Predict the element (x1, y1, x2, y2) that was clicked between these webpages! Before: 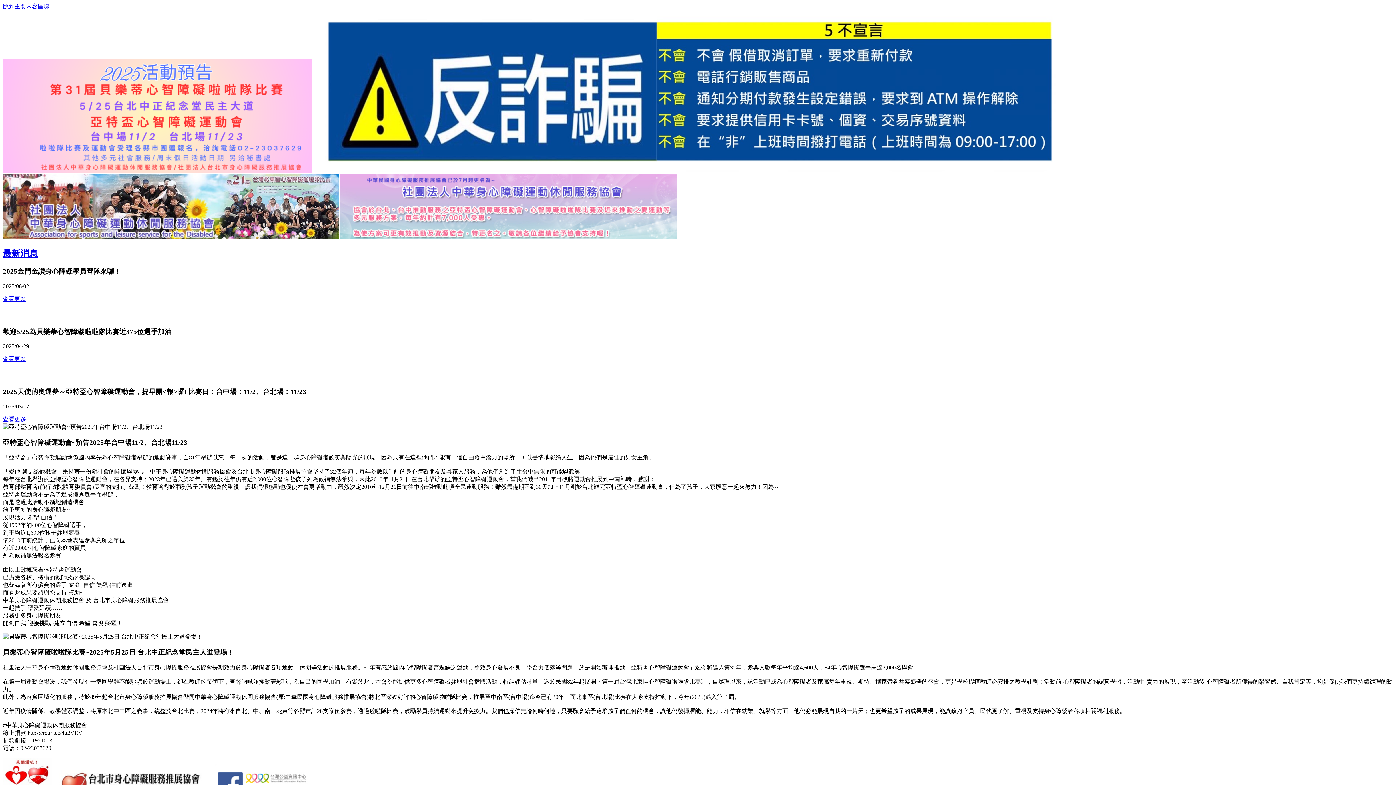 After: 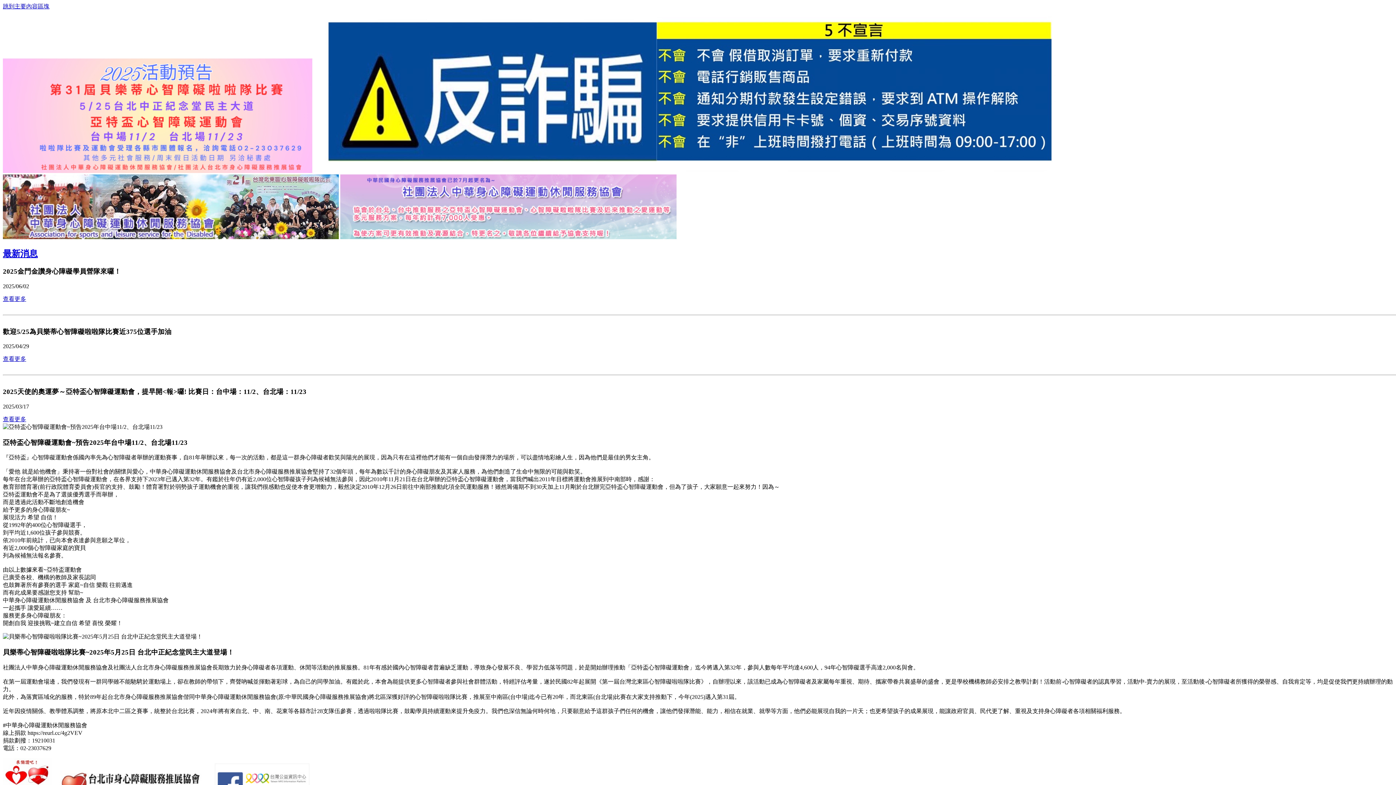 Action: label: 跳到主要內容區塊 bbox: (2, 3, 49, 9)